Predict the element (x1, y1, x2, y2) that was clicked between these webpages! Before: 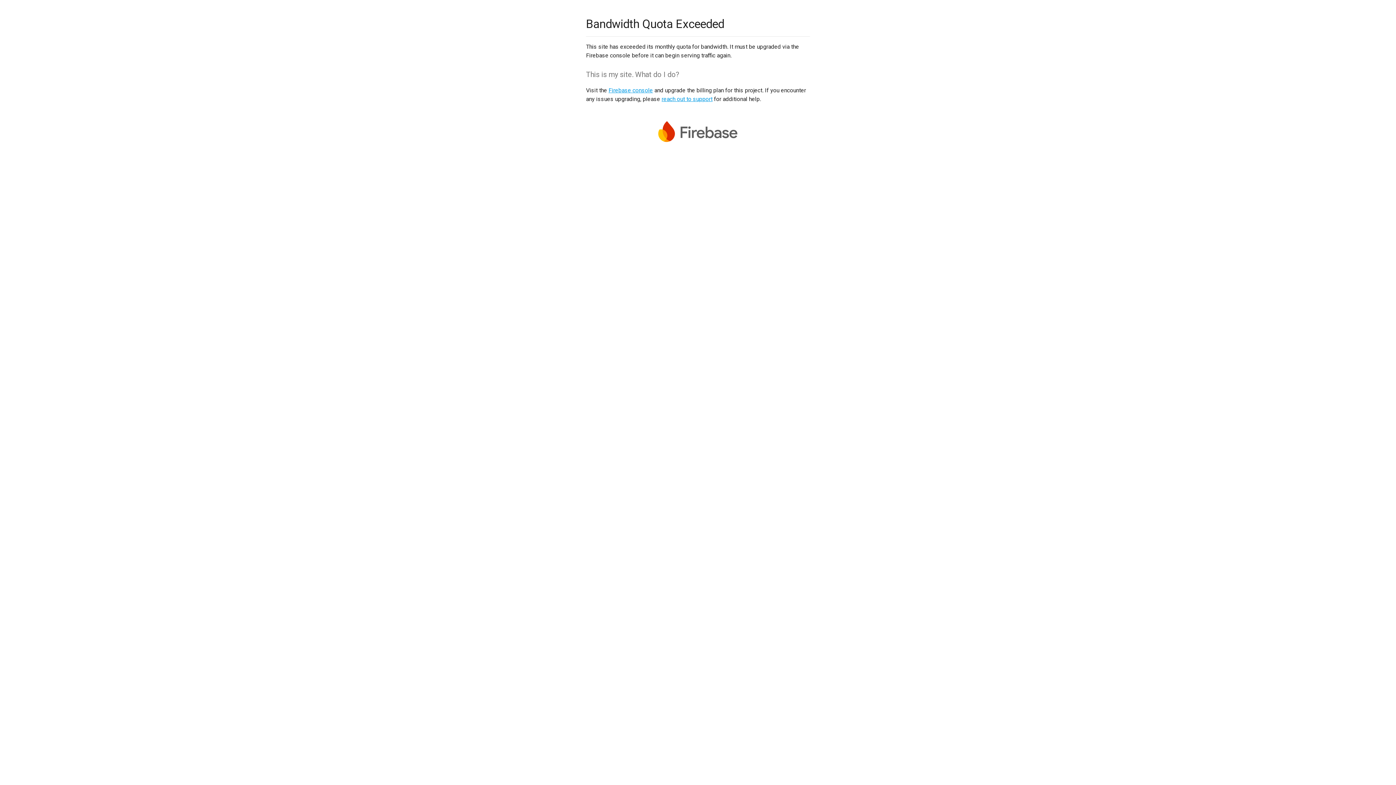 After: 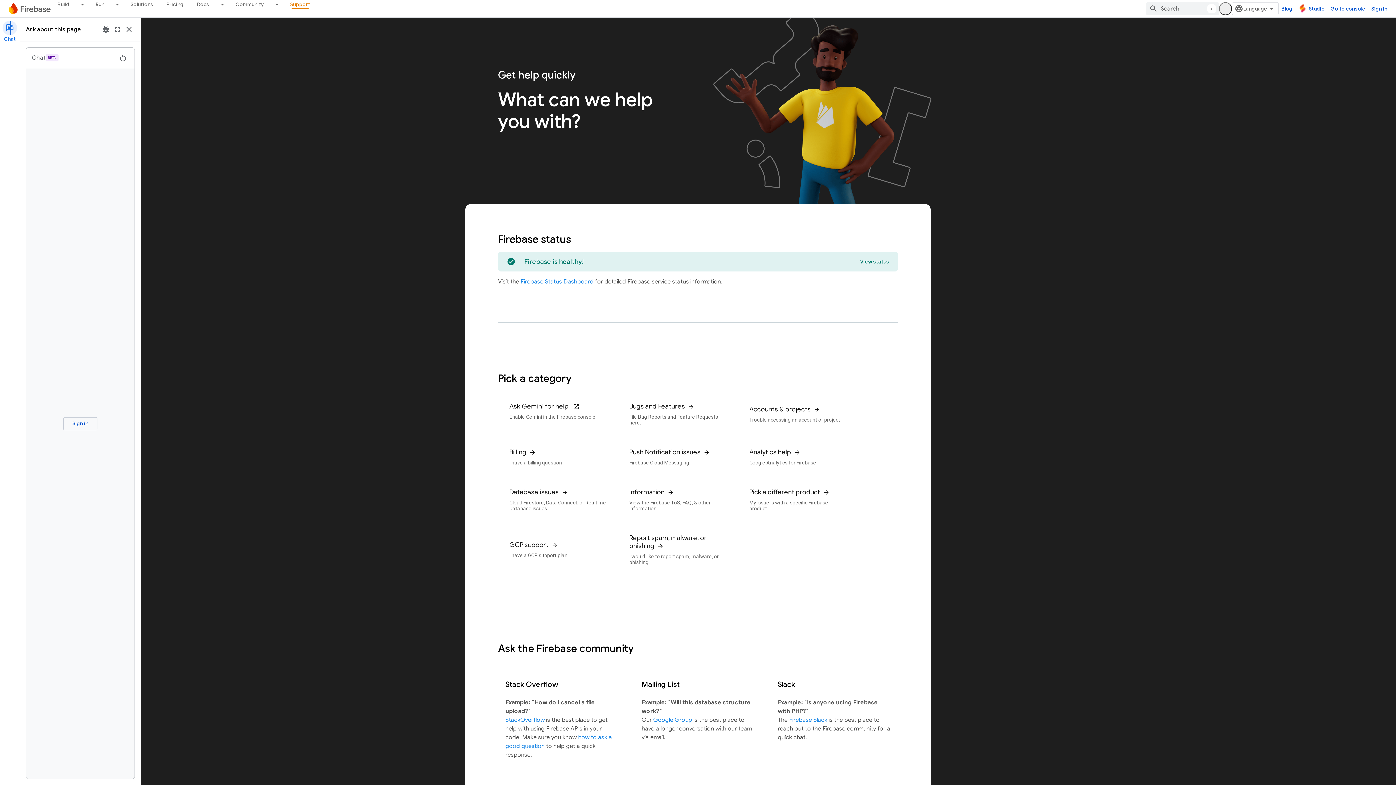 Action: label: reach out to support bbox: (661, 95, 712, 102)